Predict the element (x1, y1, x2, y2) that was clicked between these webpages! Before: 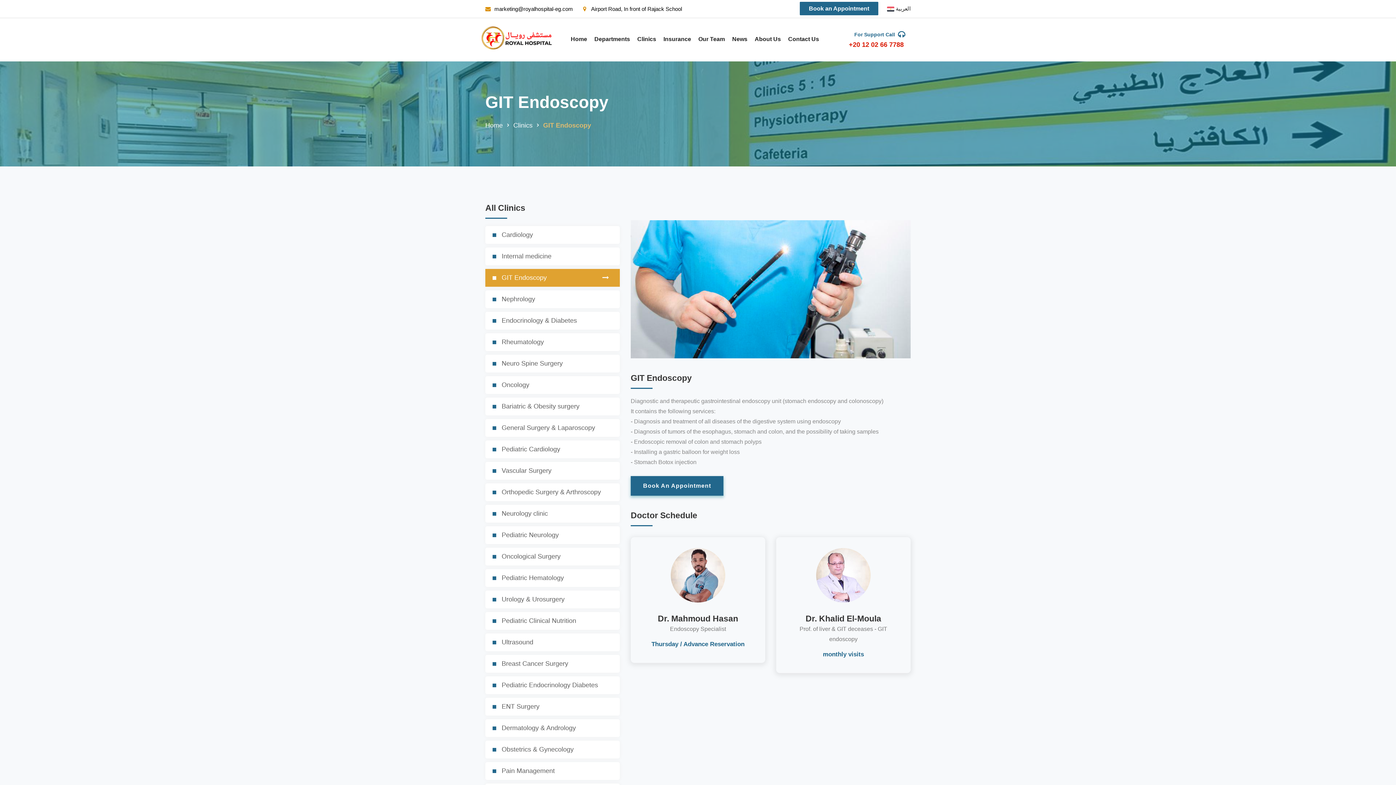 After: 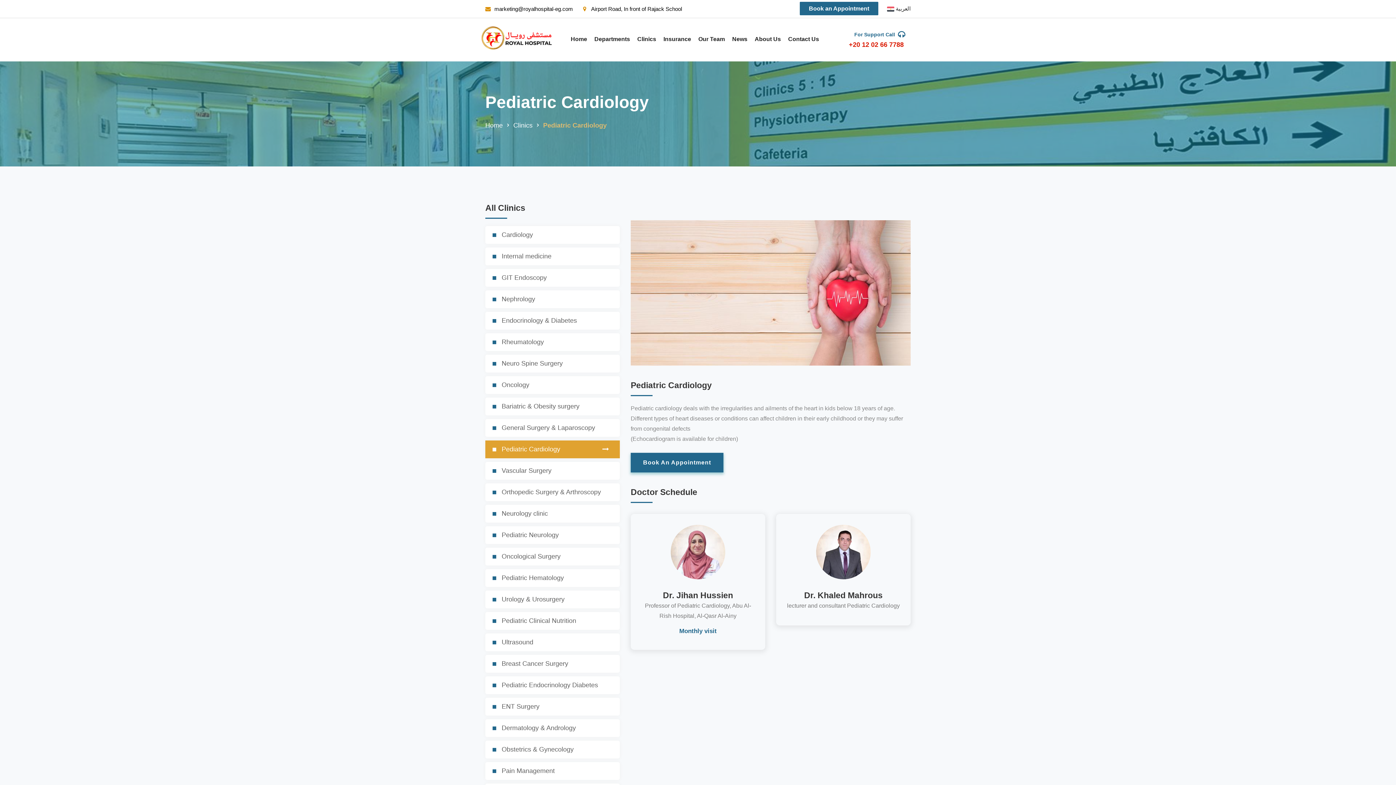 Action: label: Pediatric Cardiology bbox: (501, 445, 560, 453)